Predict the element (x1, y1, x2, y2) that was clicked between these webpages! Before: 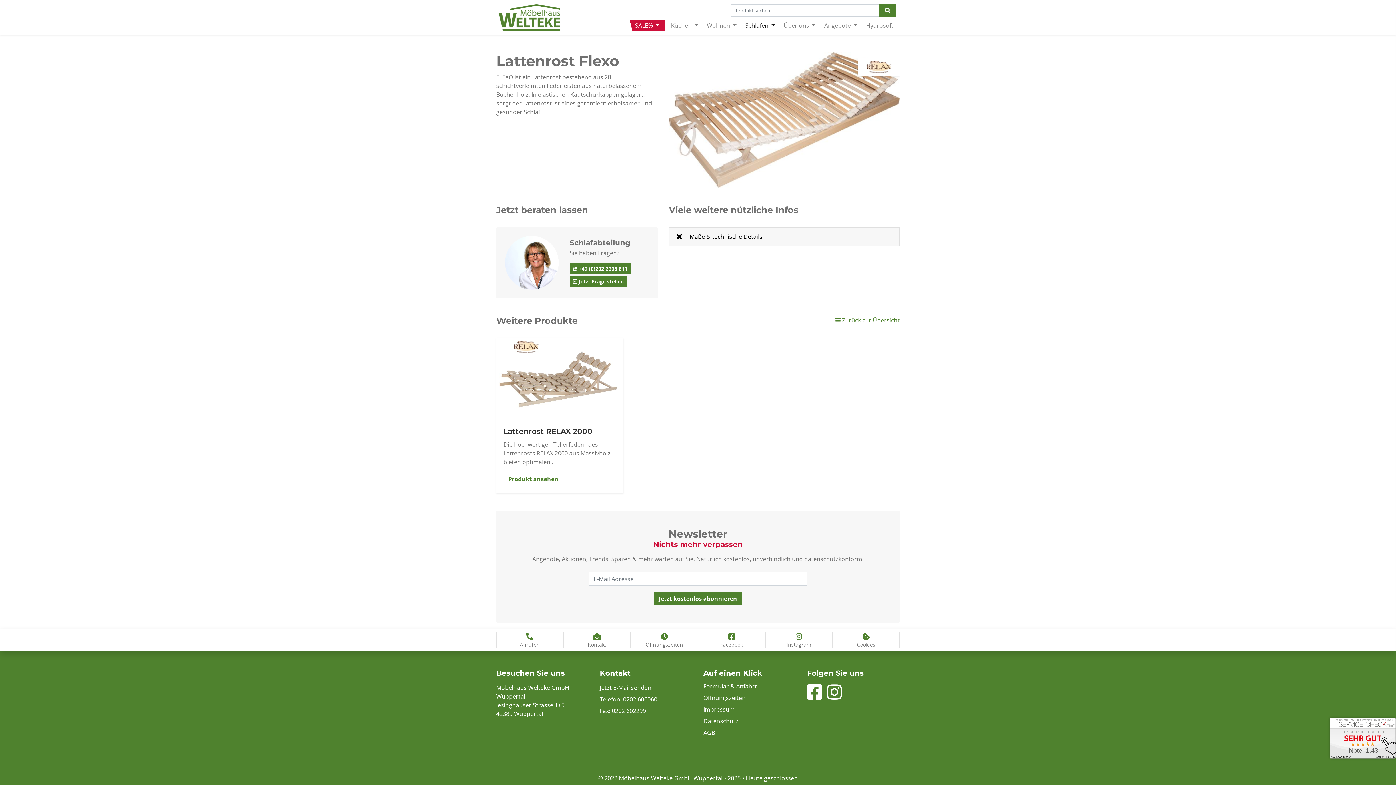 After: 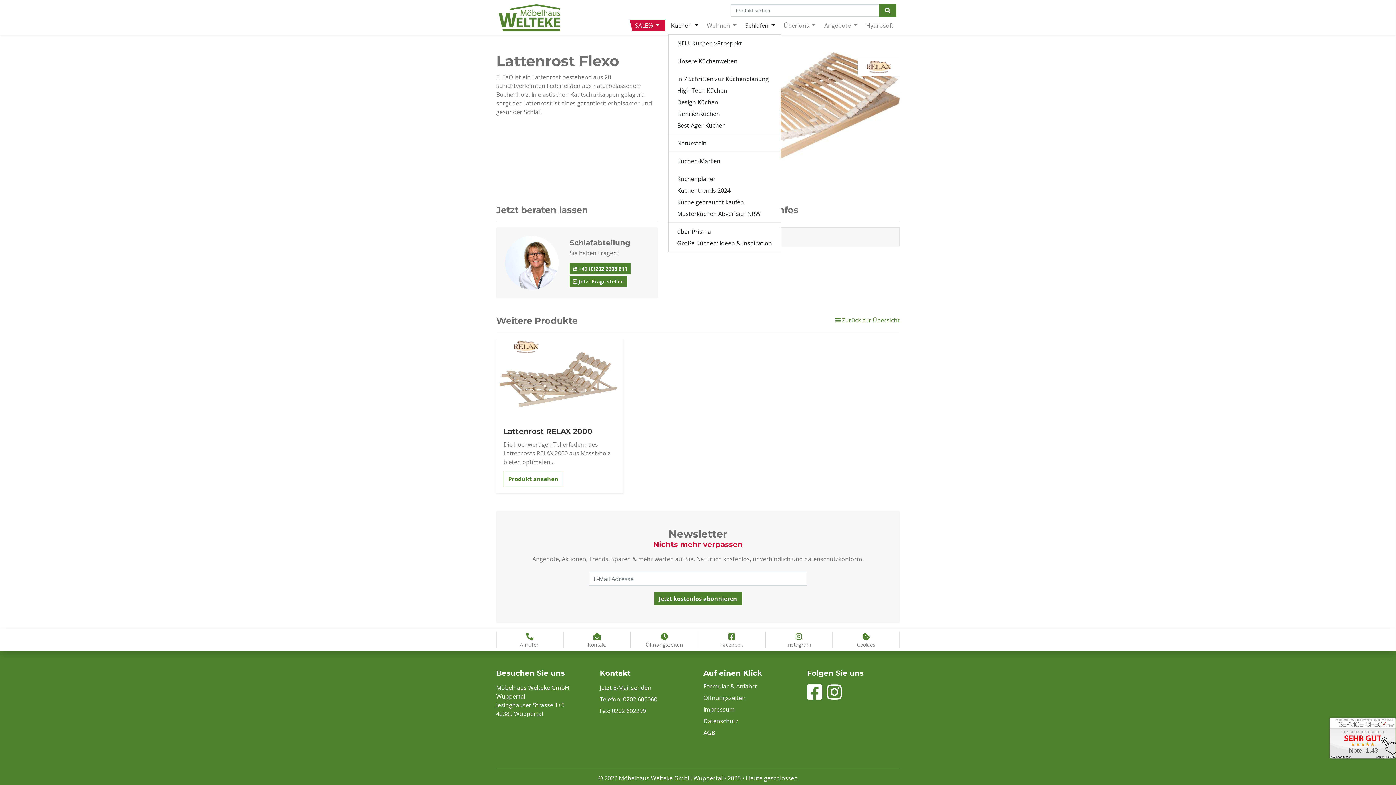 Action: label: Küchen  bbox: (668, 19, 701, 31)